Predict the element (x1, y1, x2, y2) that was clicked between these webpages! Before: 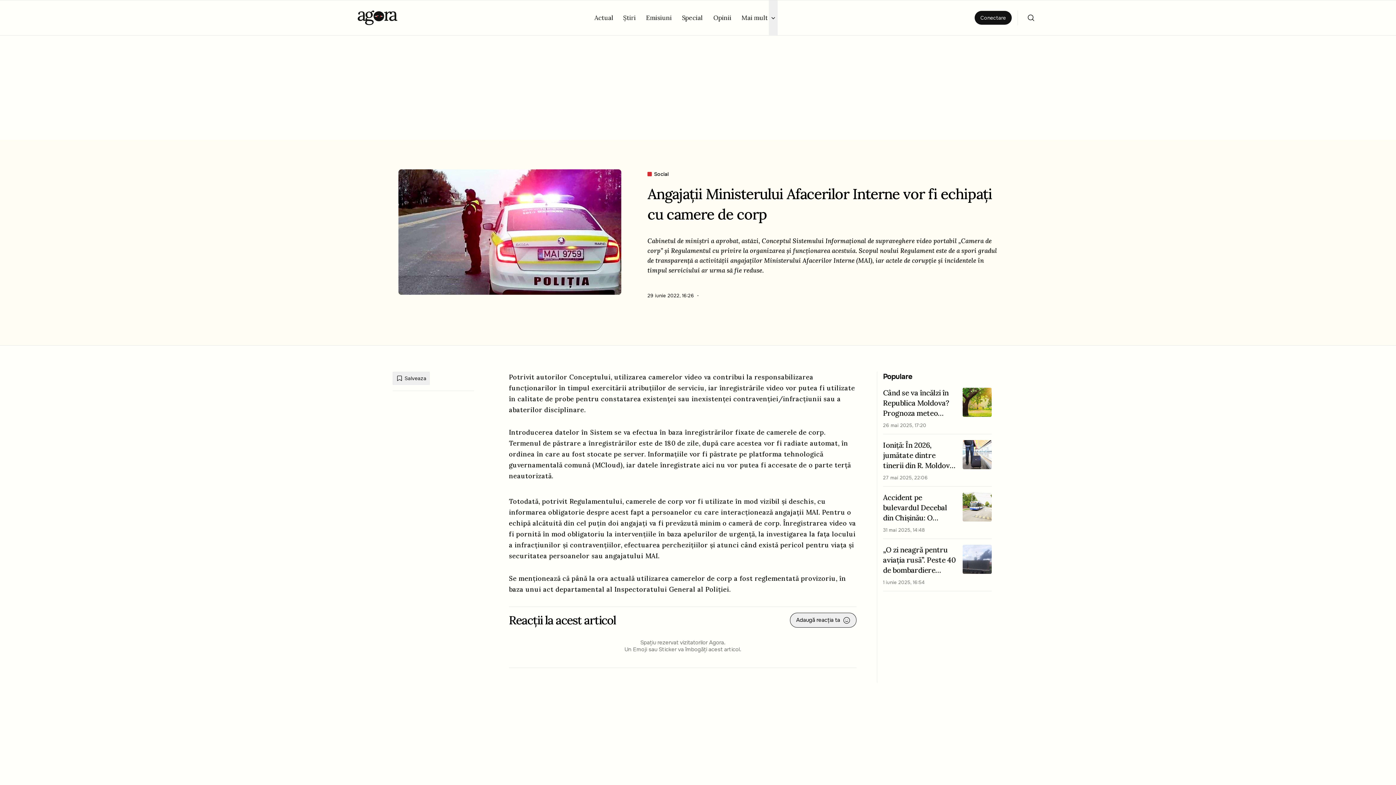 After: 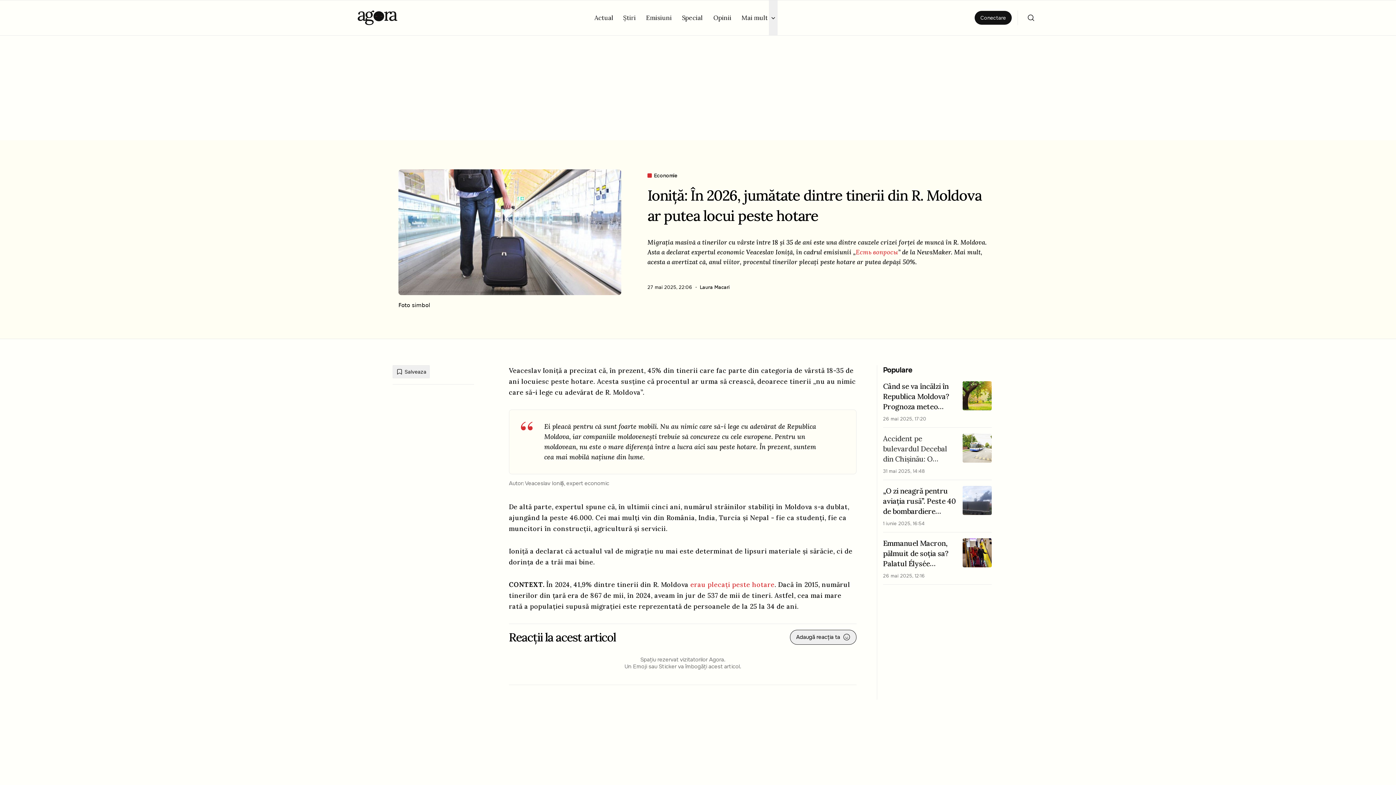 Action: label: Ioniță: În 2026, jumătate dintre tinerii din R. Moldova ar putea locui peste hotare bbox: (883, 440, 992, 475)